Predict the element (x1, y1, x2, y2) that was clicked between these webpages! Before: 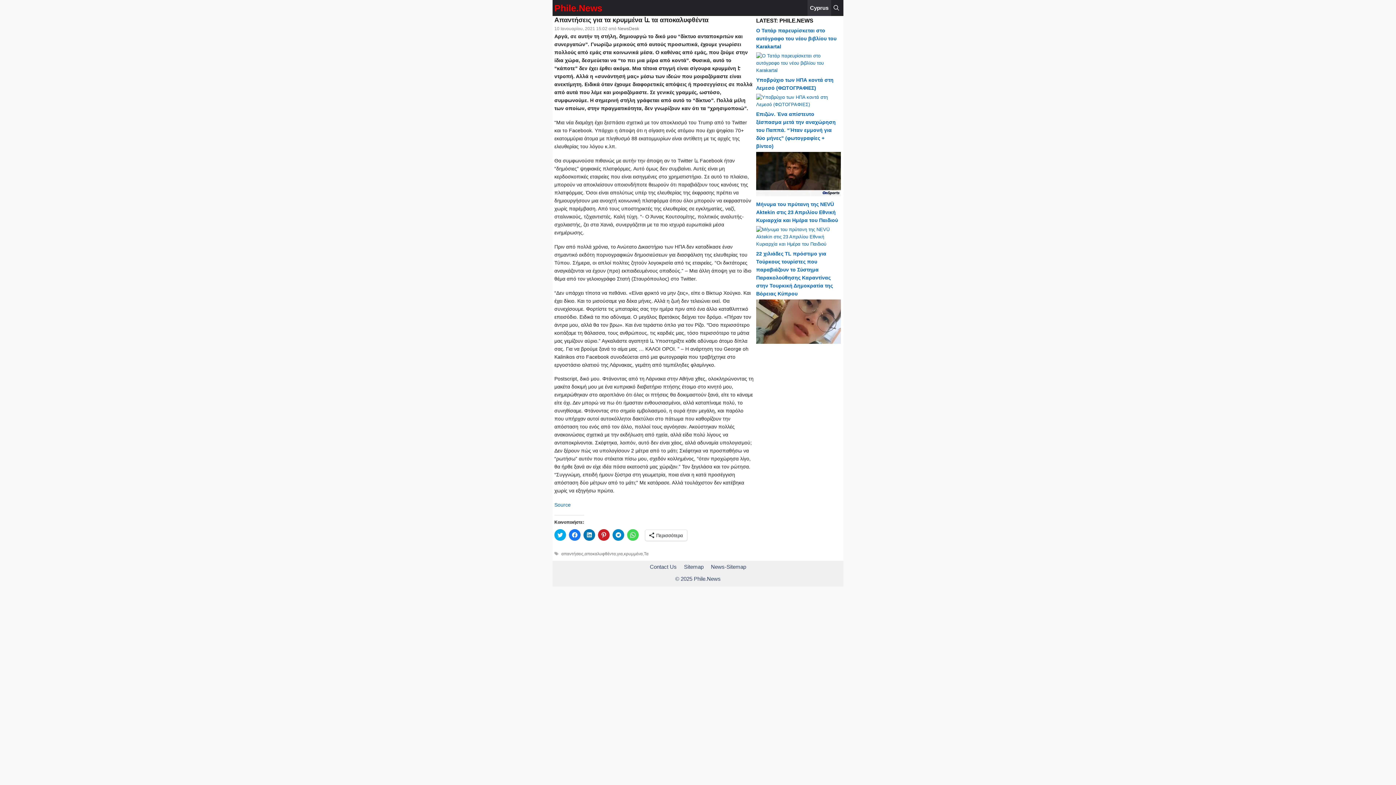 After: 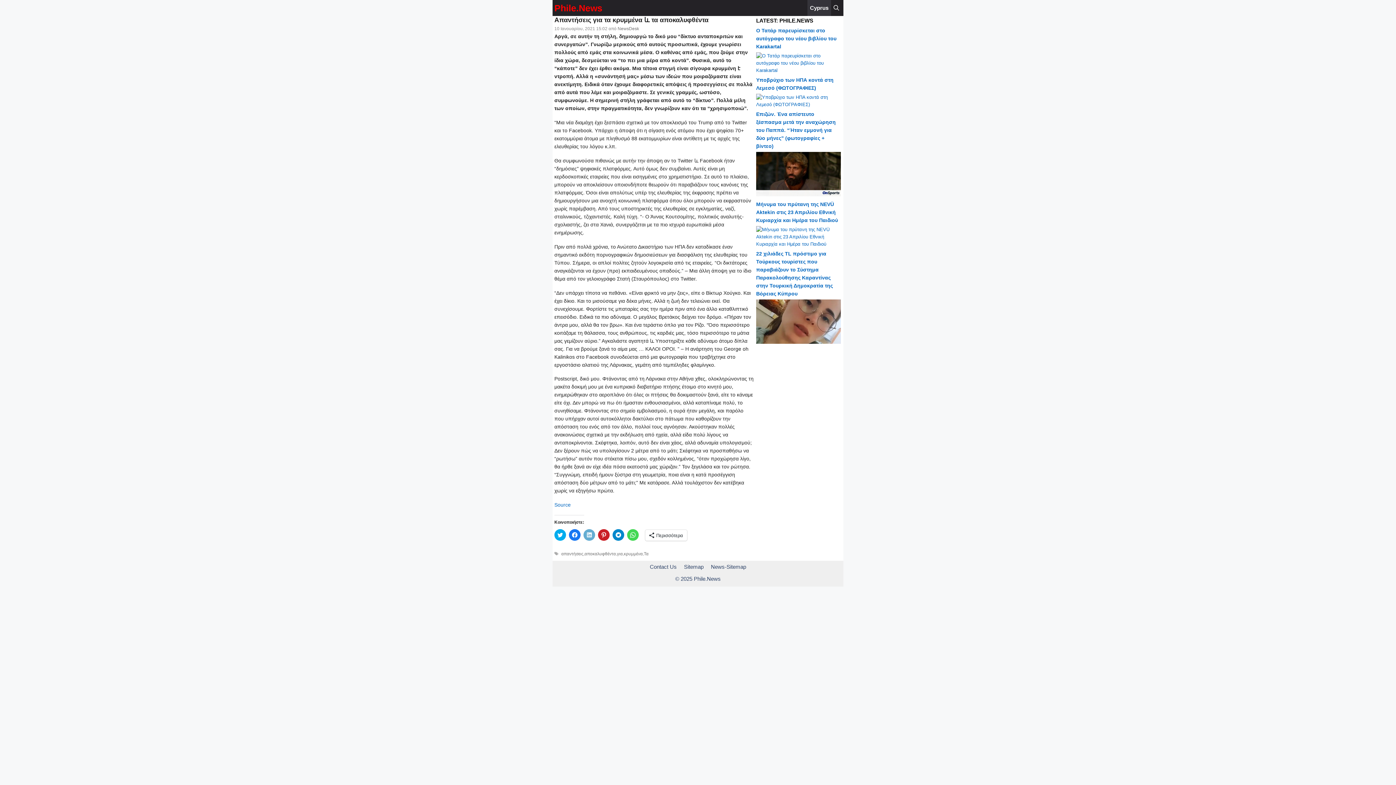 Action: bbox: (583, 529, 595, 541) label: Κλικ για κοινοποίηση στο LinkedIn(Ανοίγει σε νέο παράθυρο)